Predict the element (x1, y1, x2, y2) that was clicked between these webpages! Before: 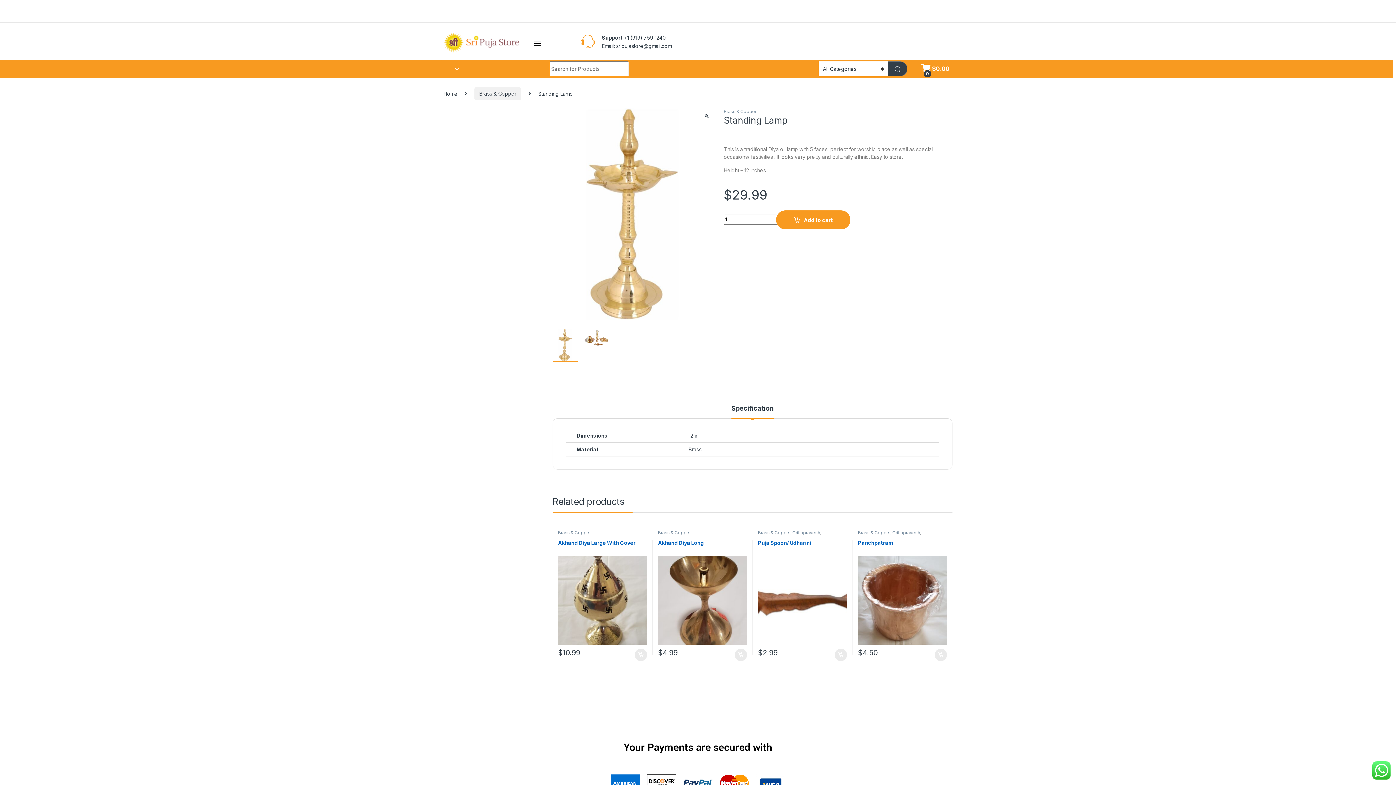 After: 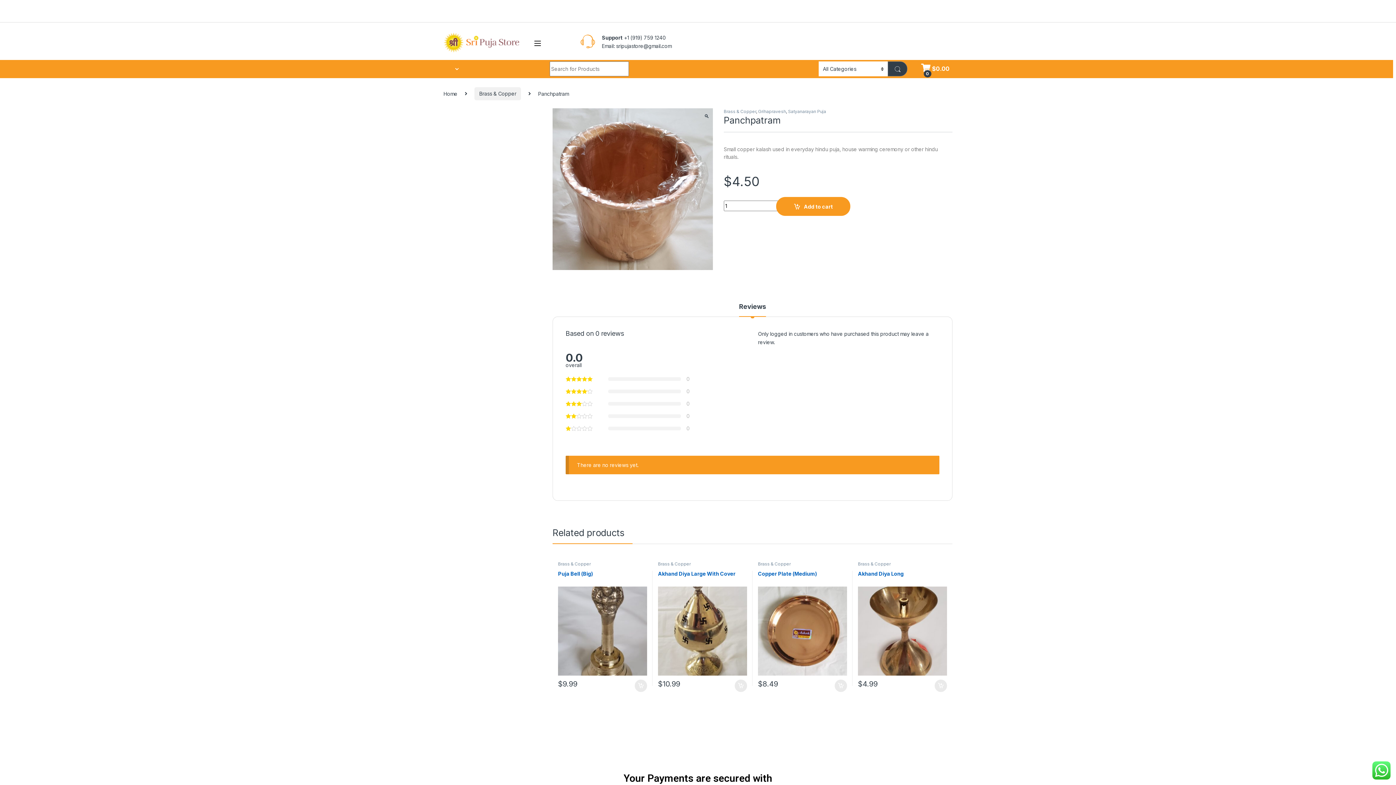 Action: bbox: (858, 539, 947, 645) label: Panchpatram